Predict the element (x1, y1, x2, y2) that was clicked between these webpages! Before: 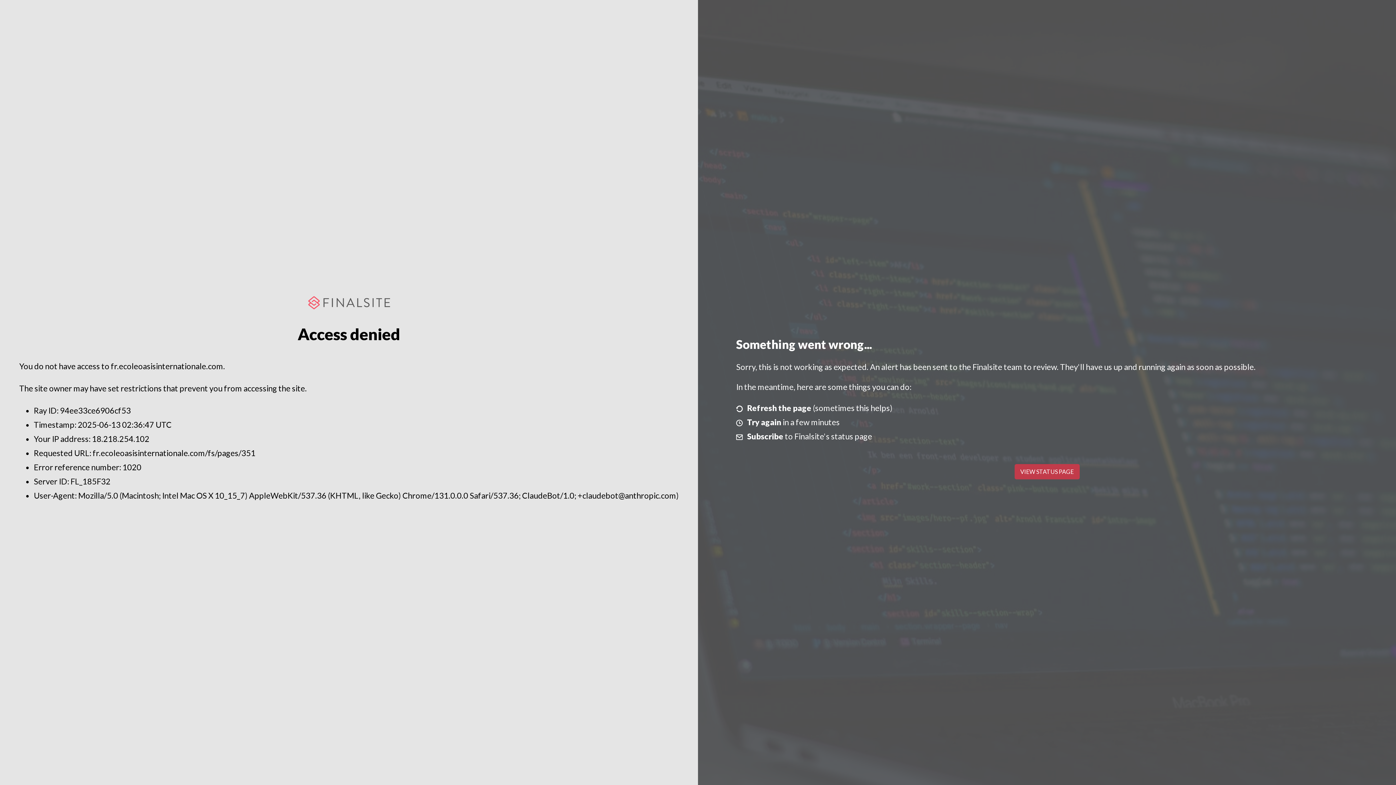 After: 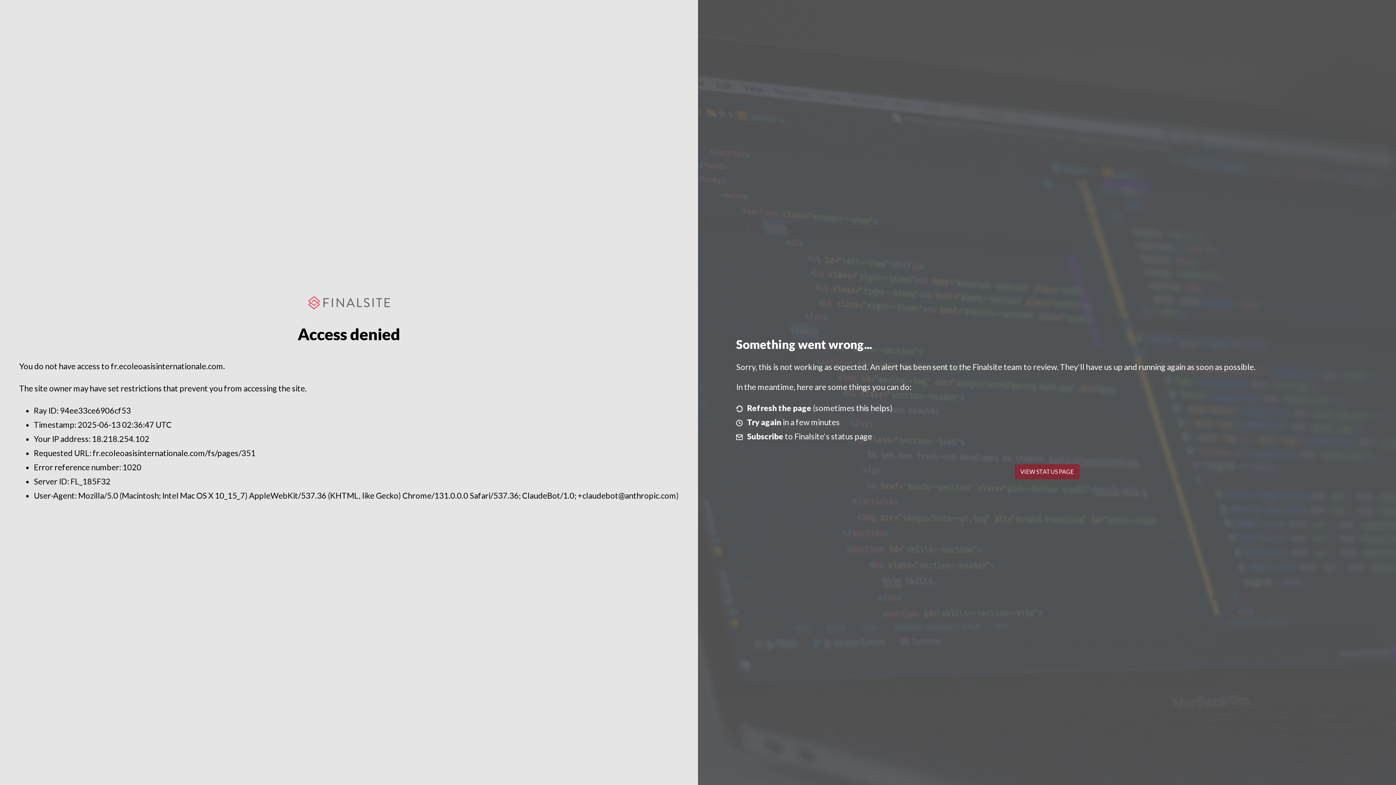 Action: bbox: (1014, 464, 1079, 479) label: VIEW STATUS PAGE